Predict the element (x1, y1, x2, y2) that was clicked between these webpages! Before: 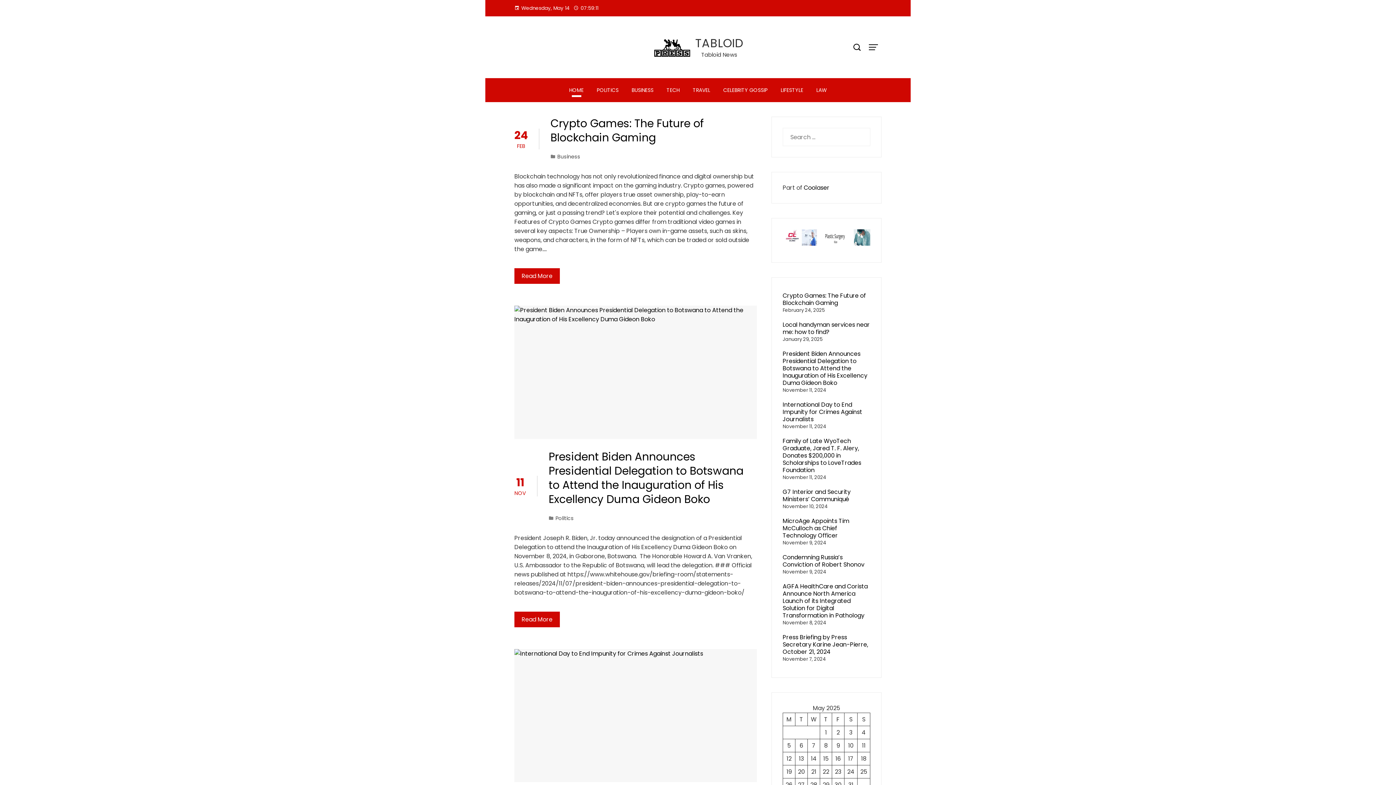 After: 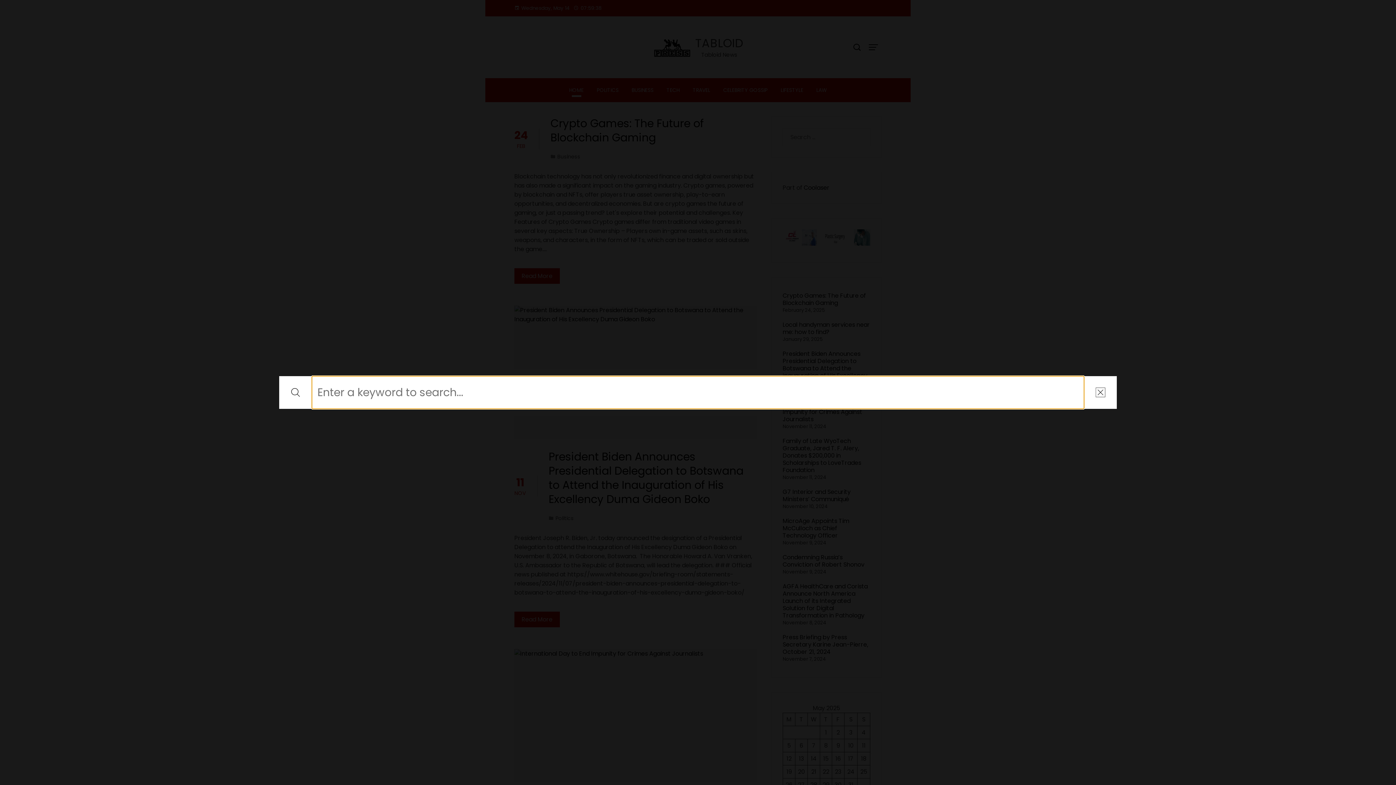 Action: bbox: (849, 37, 865, 56)